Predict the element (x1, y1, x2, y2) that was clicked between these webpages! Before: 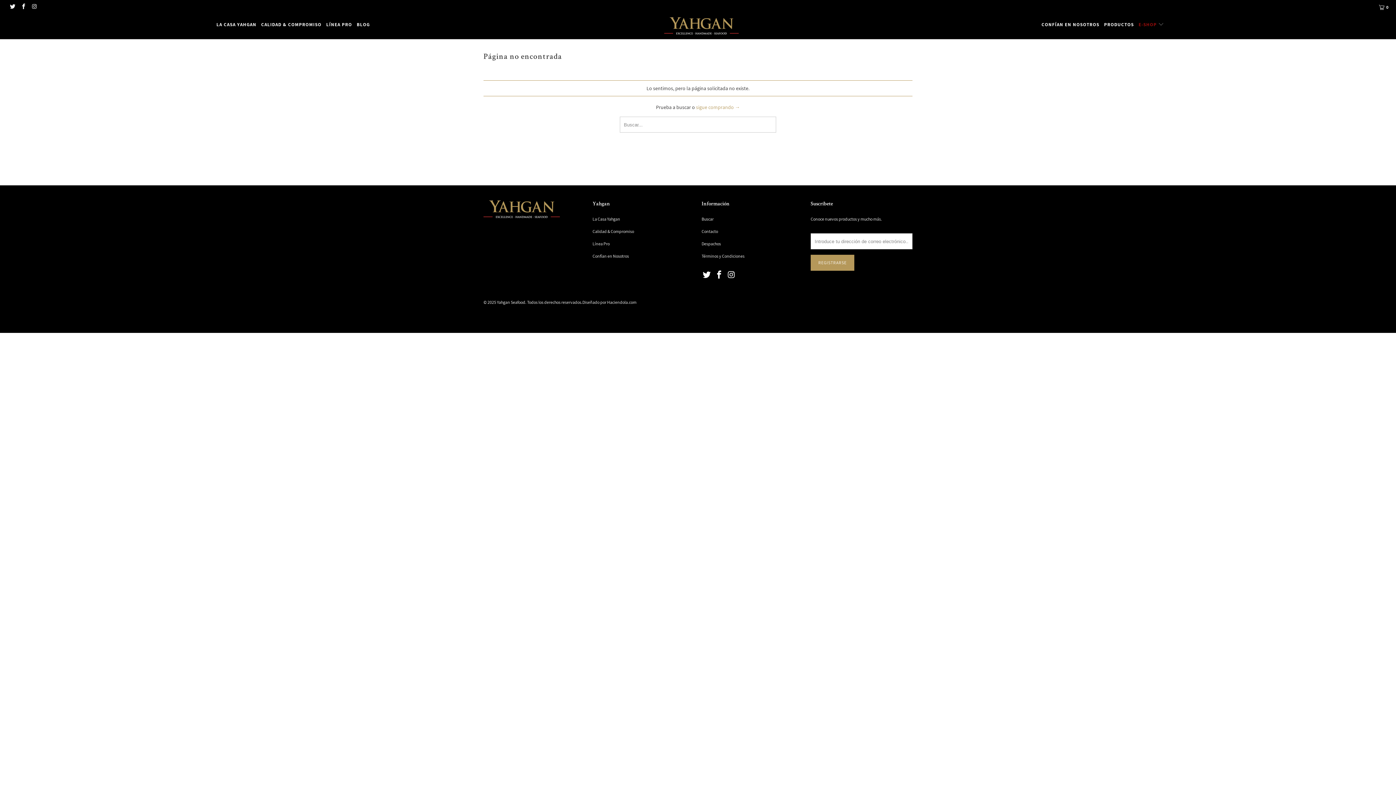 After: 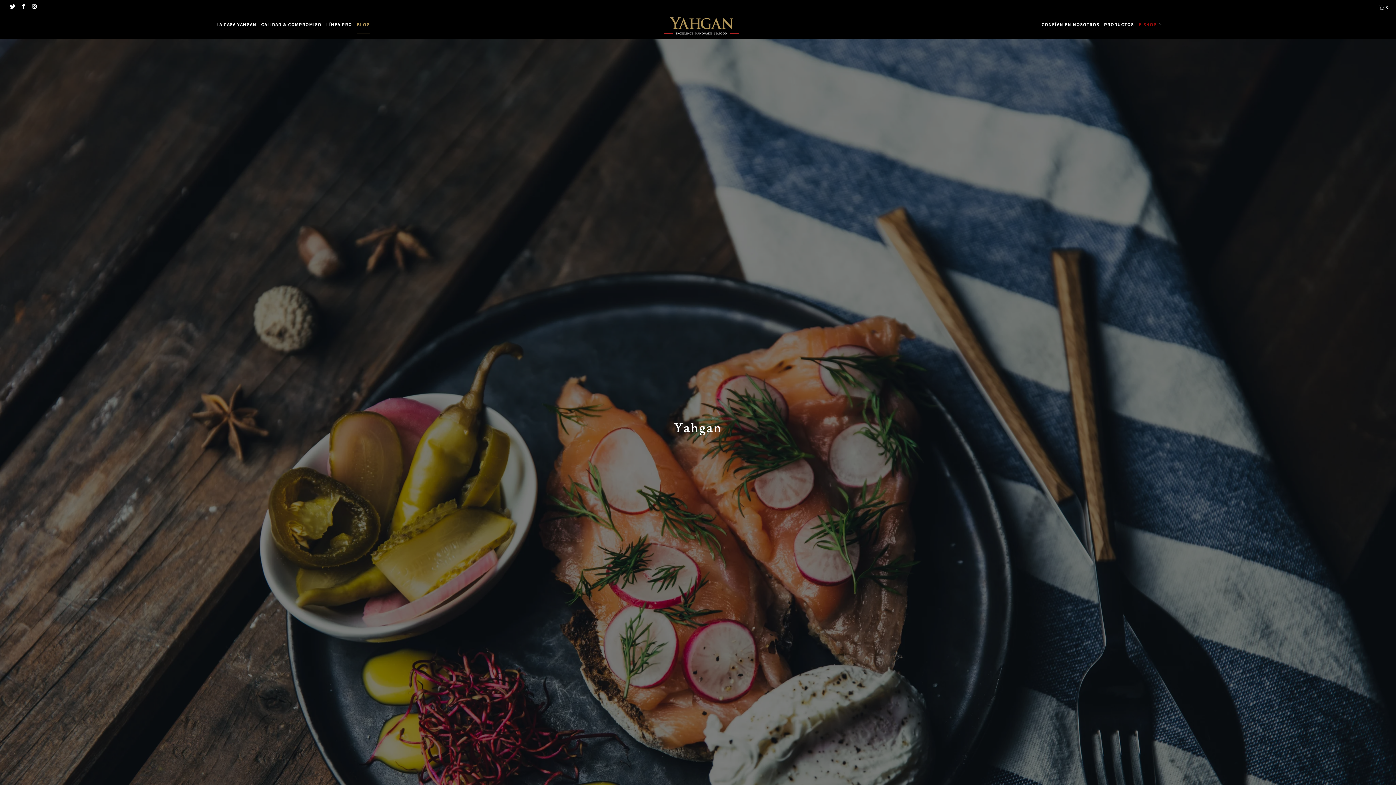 Action: bbox: (356, 16, 369, 33) label: BLOG